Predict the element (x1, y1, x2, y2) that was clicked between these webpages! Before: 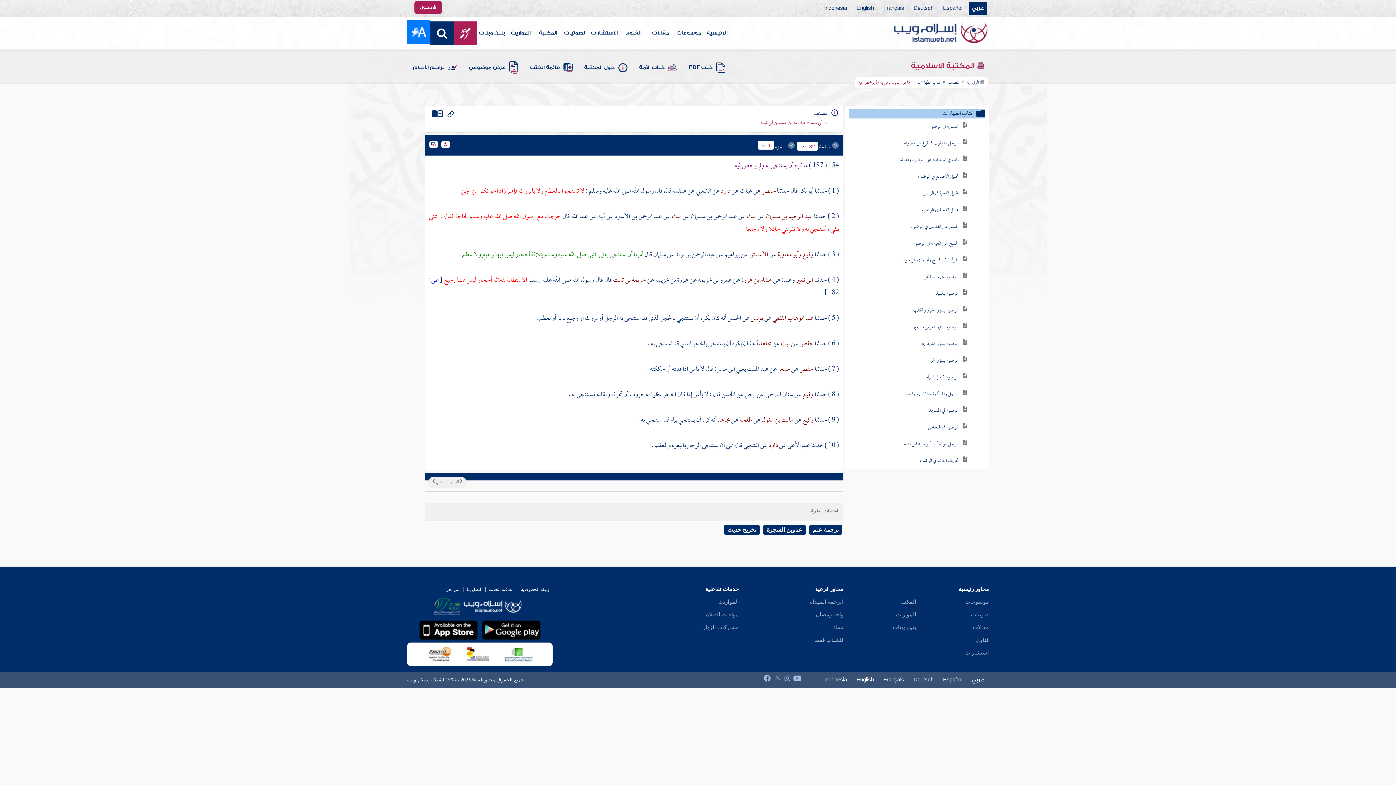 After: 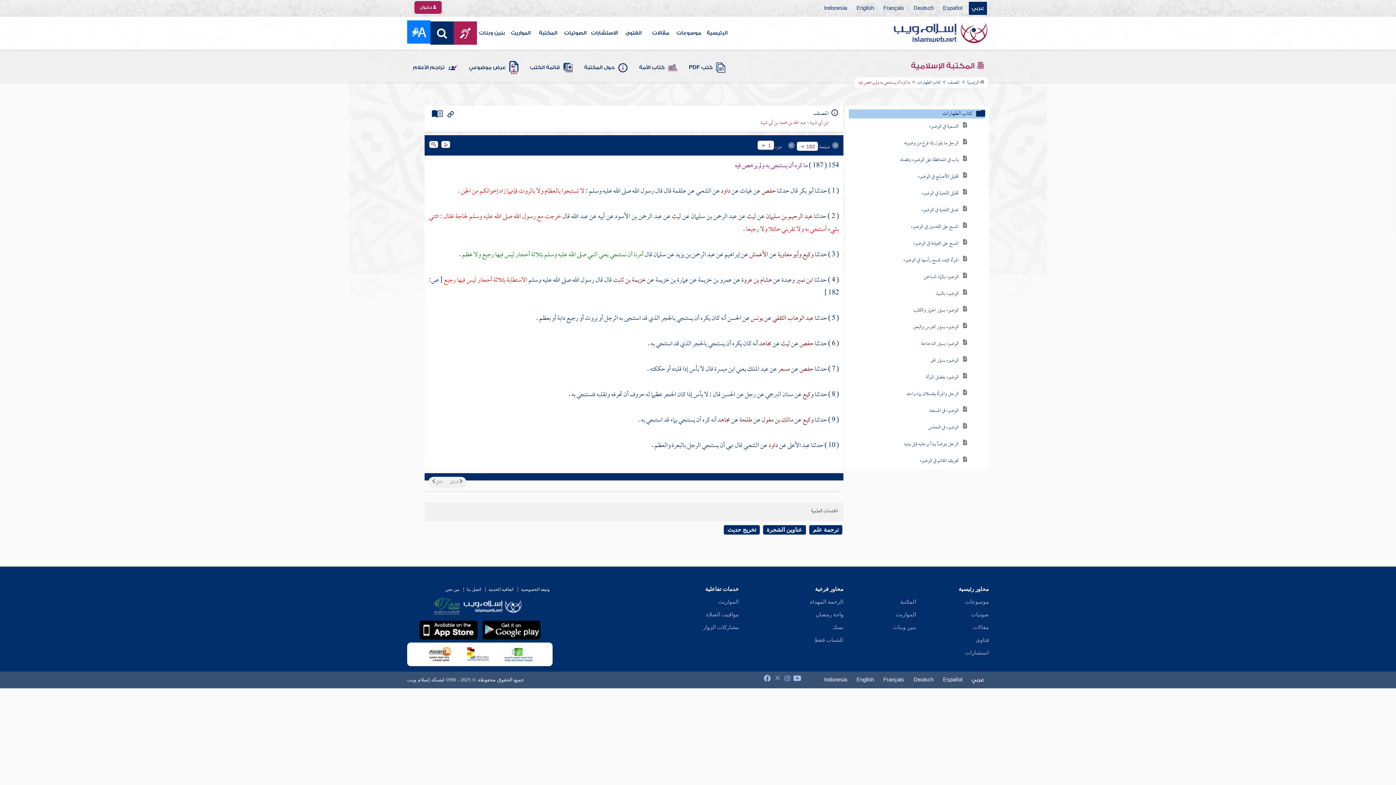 Action: label: نسك bbox: (832, 624, 843, 630)